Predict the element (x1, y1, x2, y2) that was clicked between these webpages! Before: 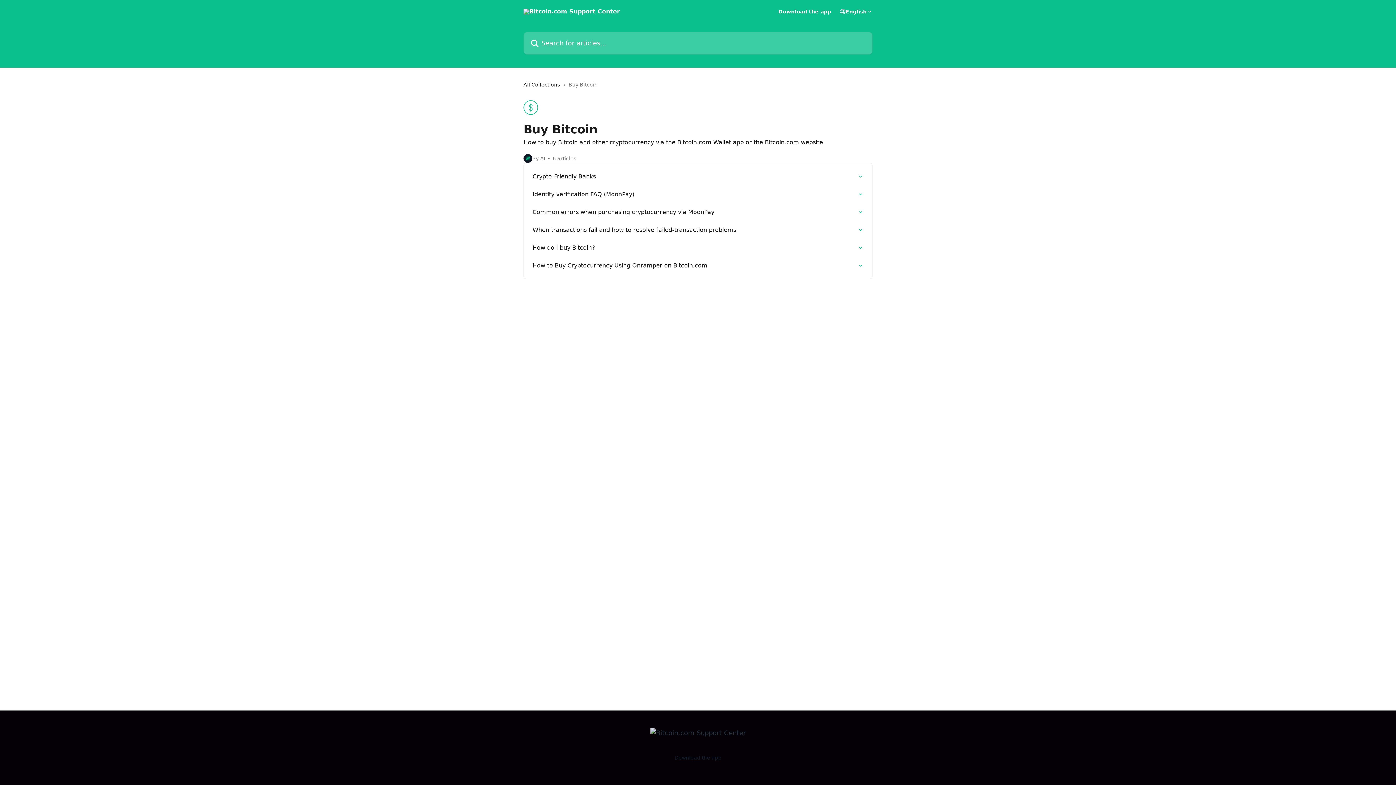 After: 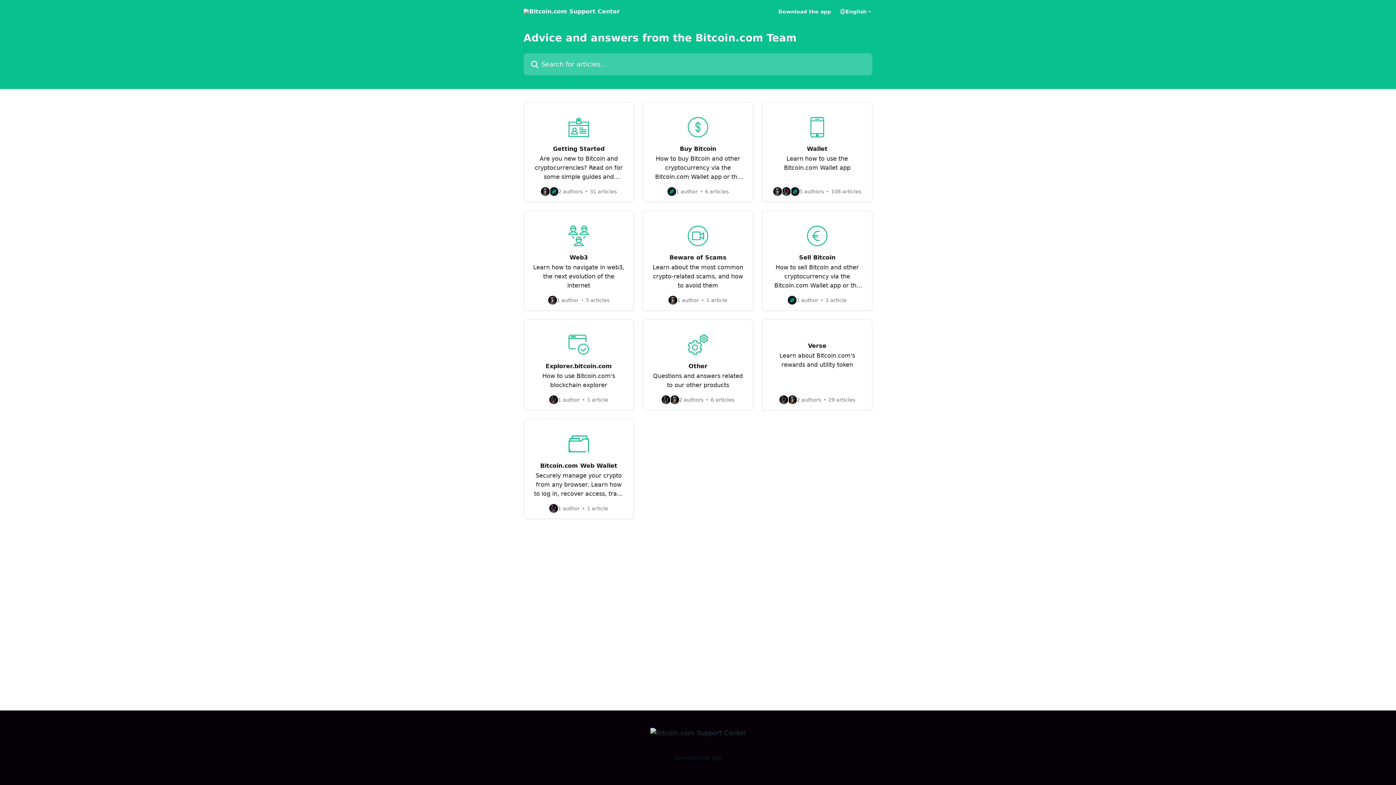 Action: bbox: (523, 8, 620, 14)